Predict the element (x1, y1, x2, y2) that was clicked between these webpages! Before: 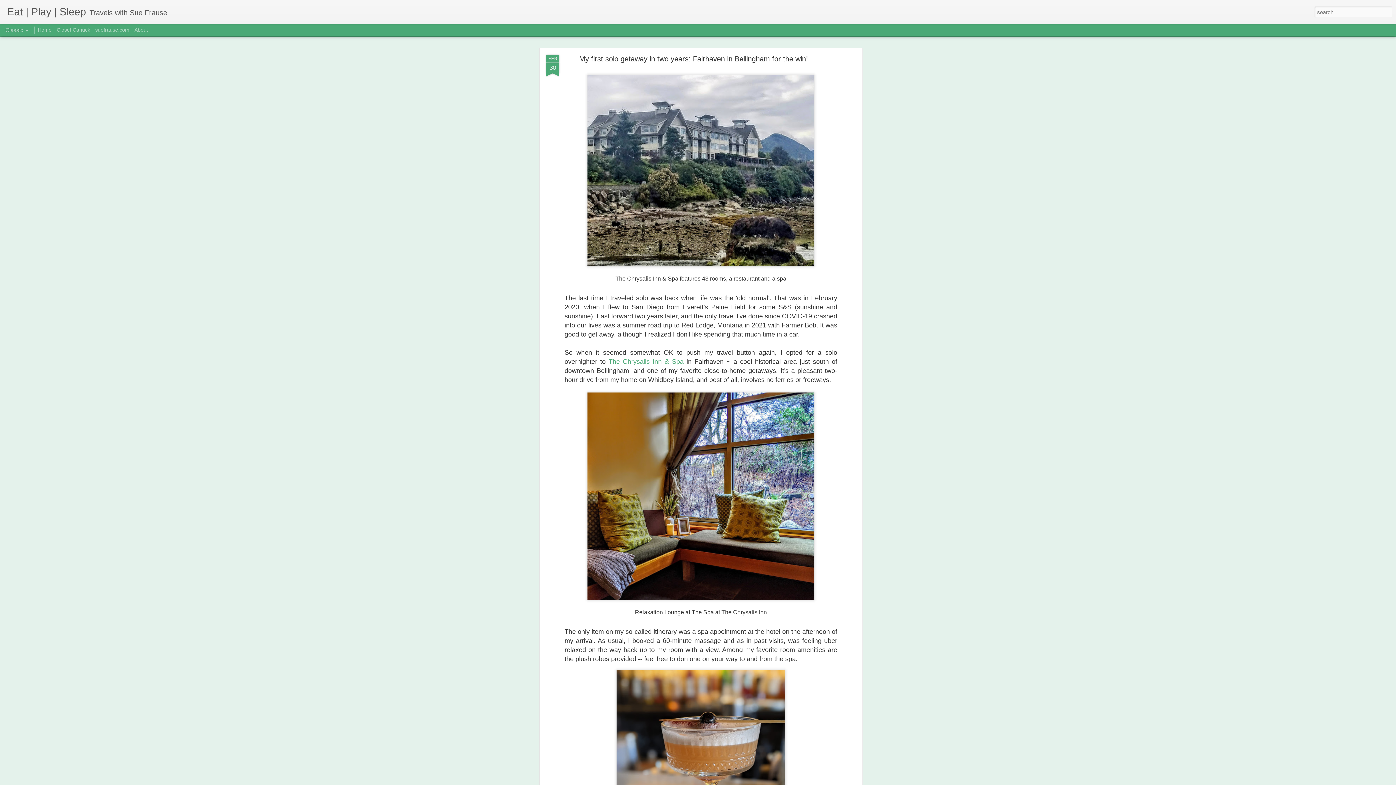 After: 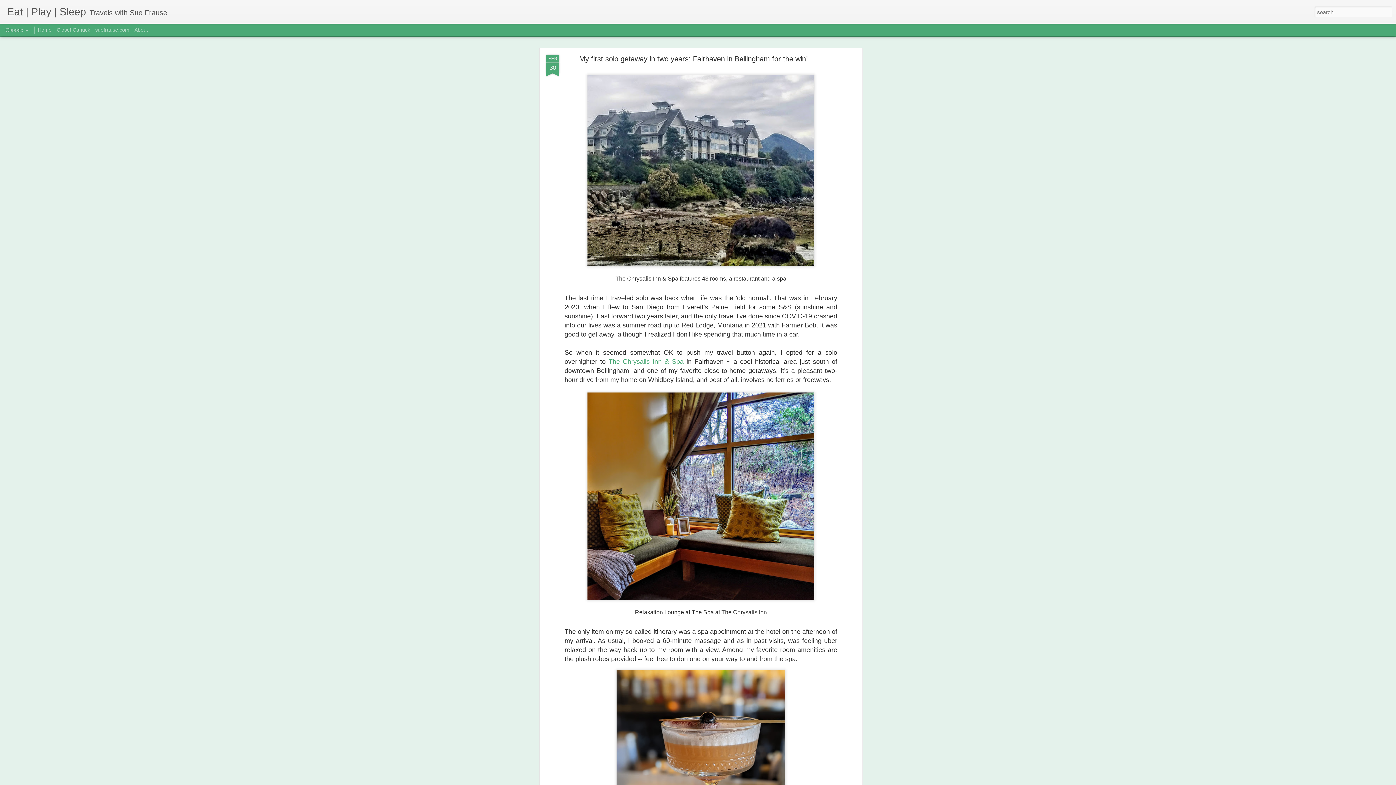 Action: label: MAR
30 bbox: (546, 54, 559, 77)